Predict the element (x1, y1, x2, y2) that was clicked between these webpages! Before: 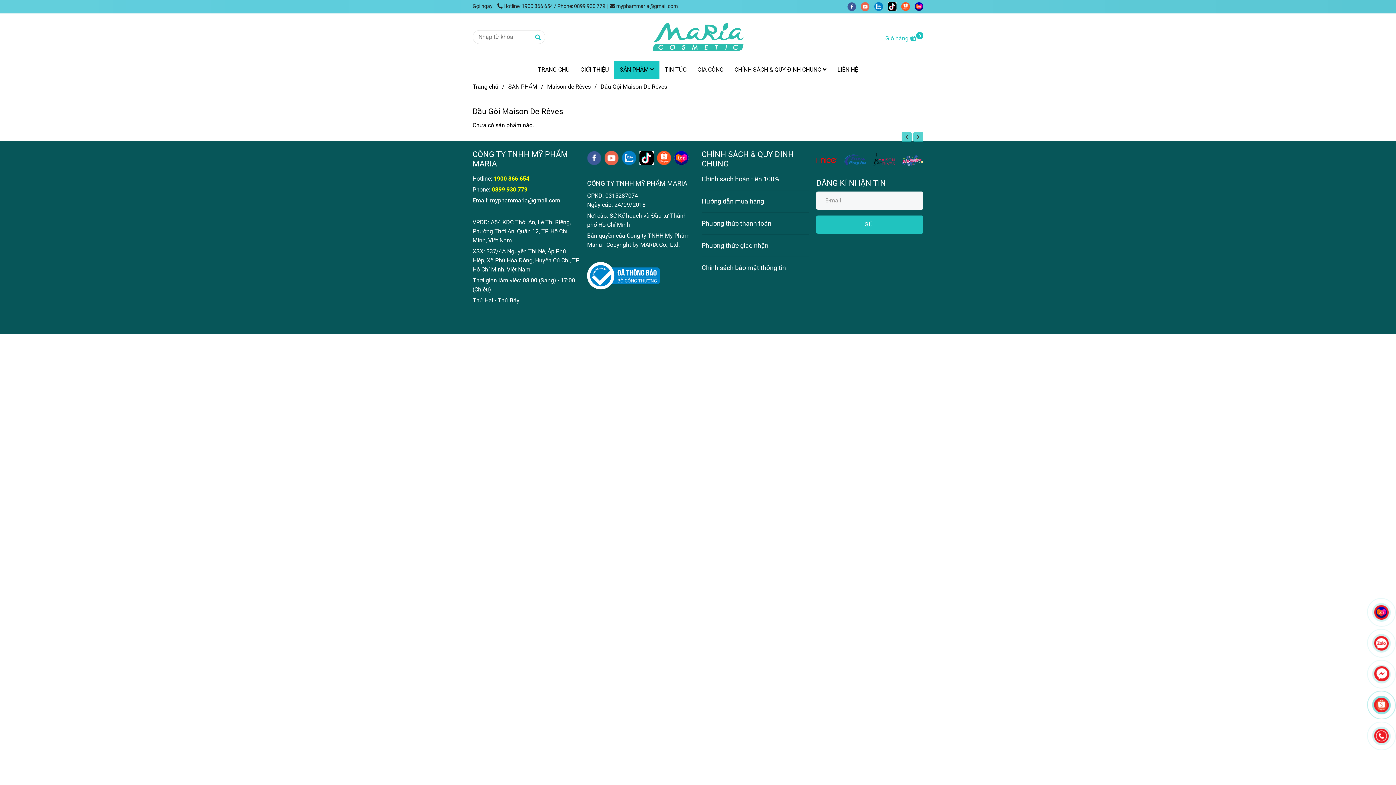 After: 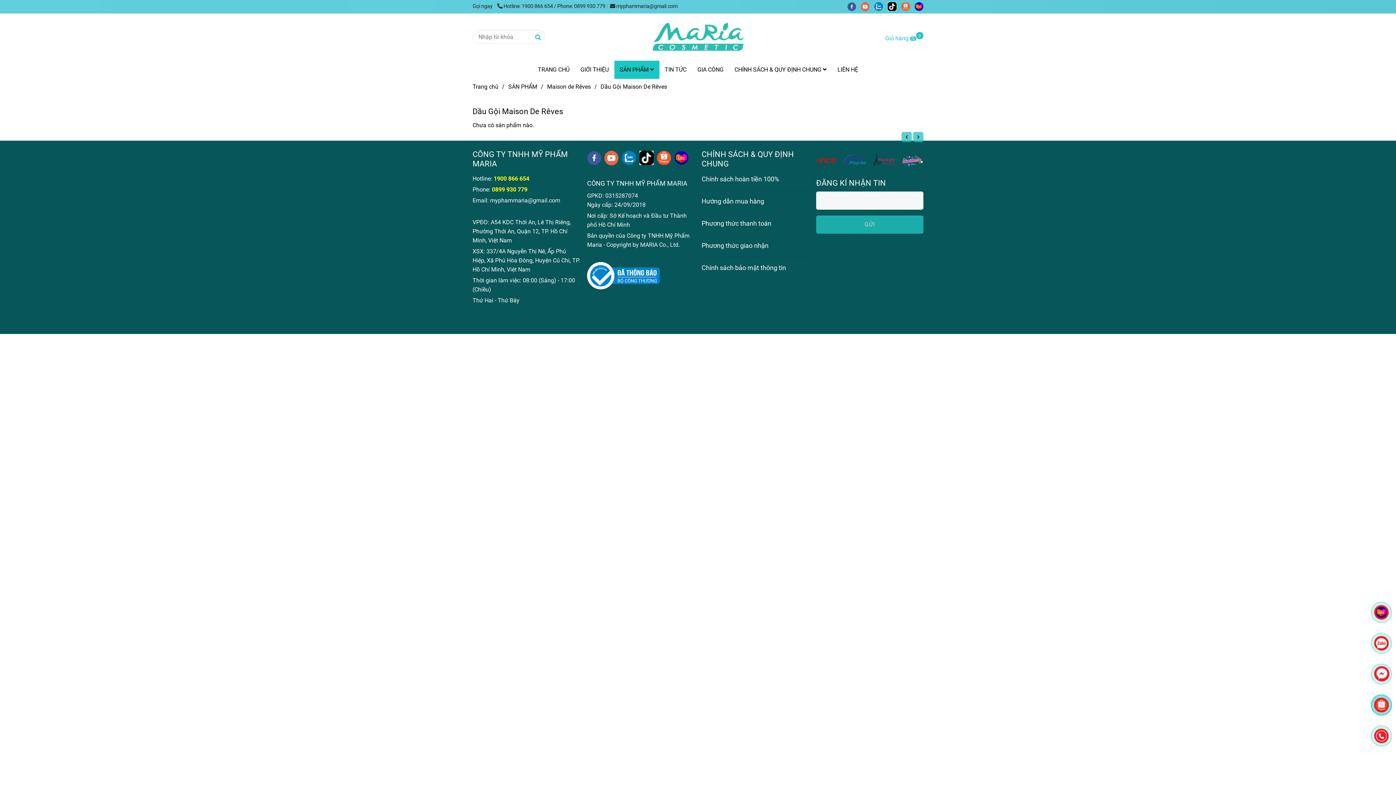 Action: bbox: (816, 215, 923, 233) label: GỬI